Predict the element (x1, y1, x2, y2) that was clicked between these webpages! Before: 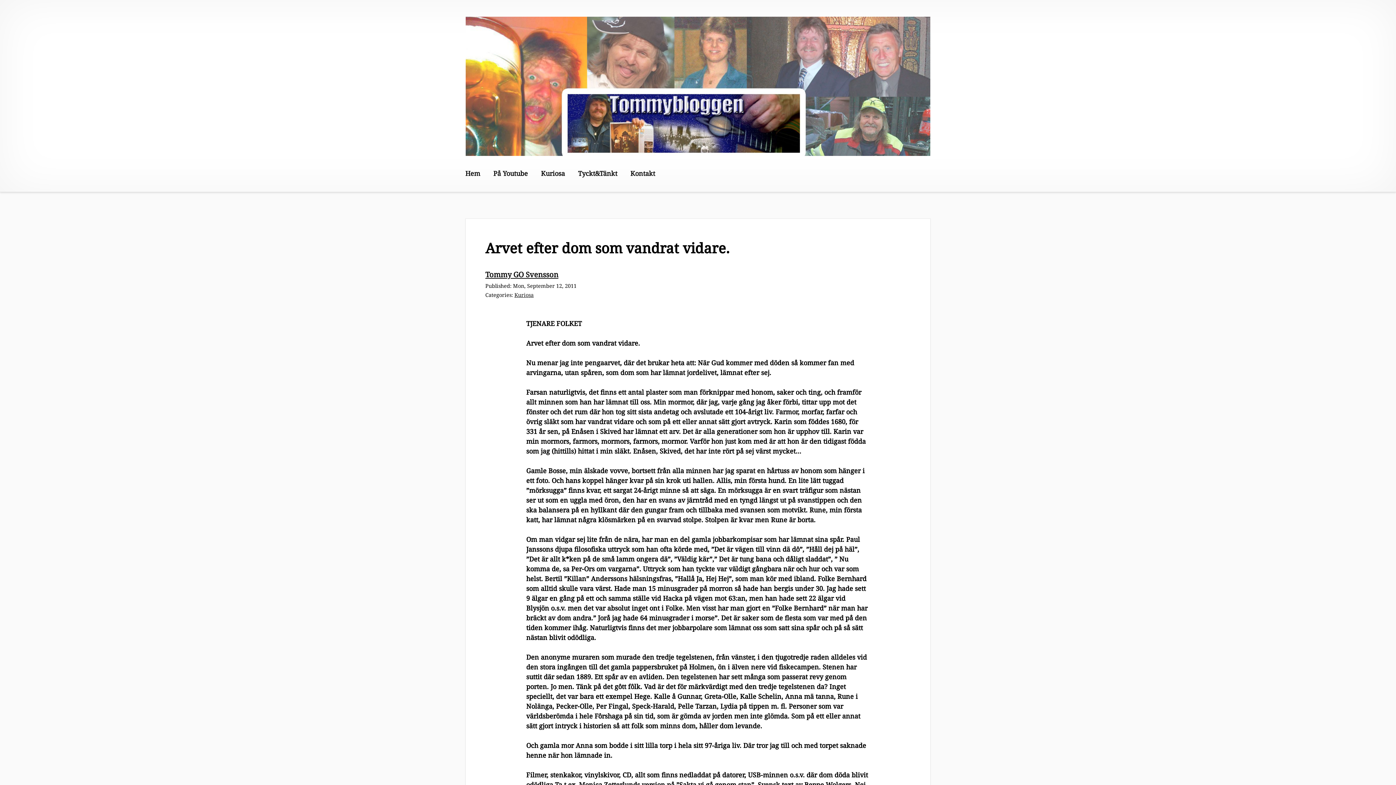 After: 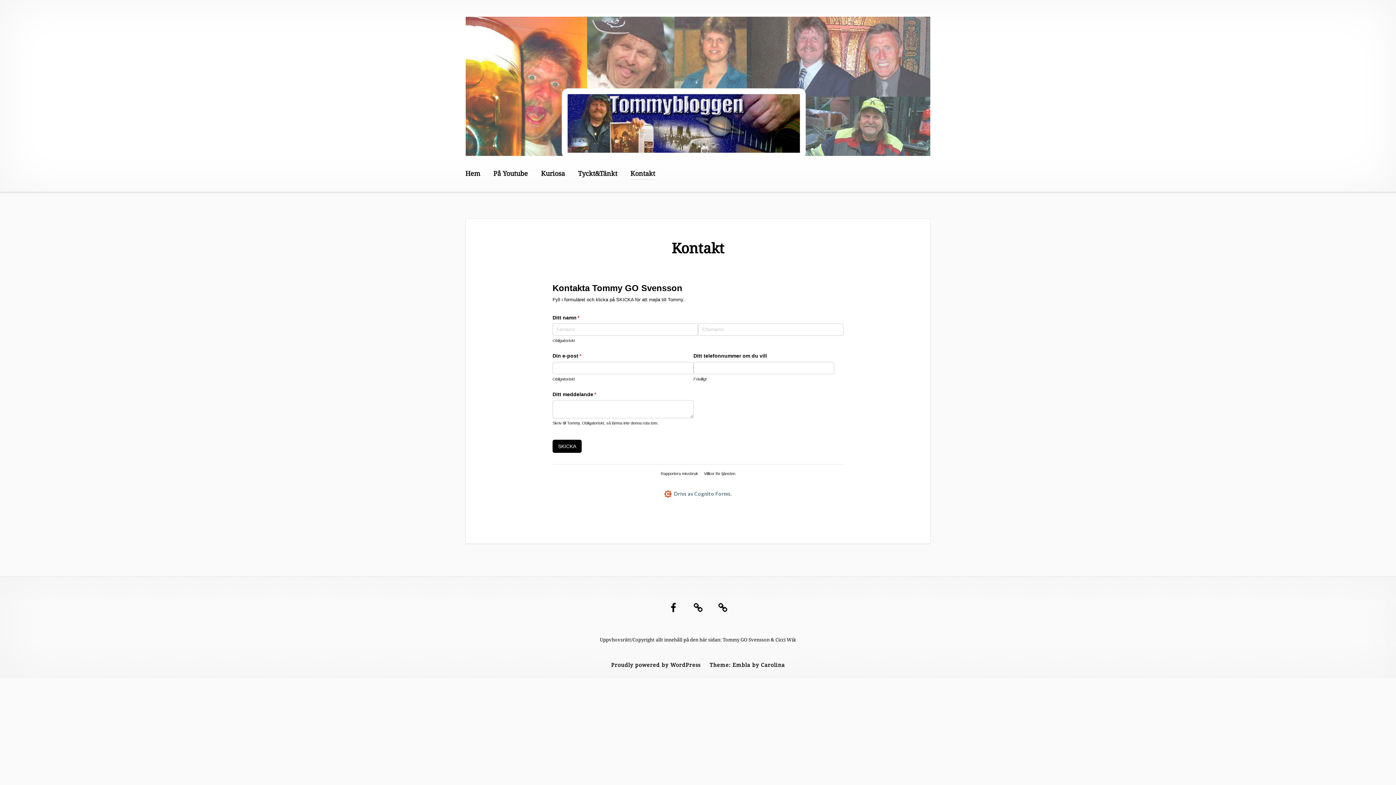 Action: label: Kontakt bbox: (630, 168, 655, 179)